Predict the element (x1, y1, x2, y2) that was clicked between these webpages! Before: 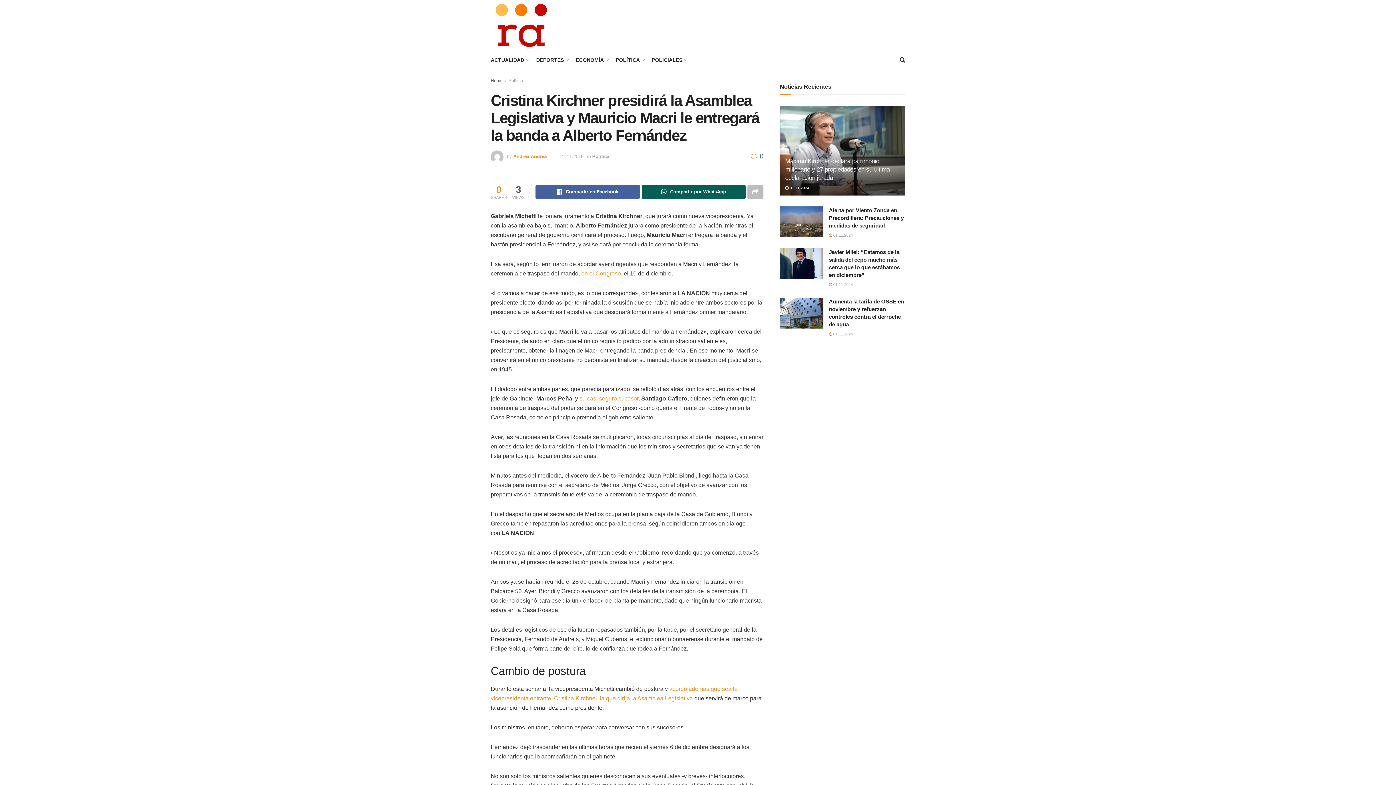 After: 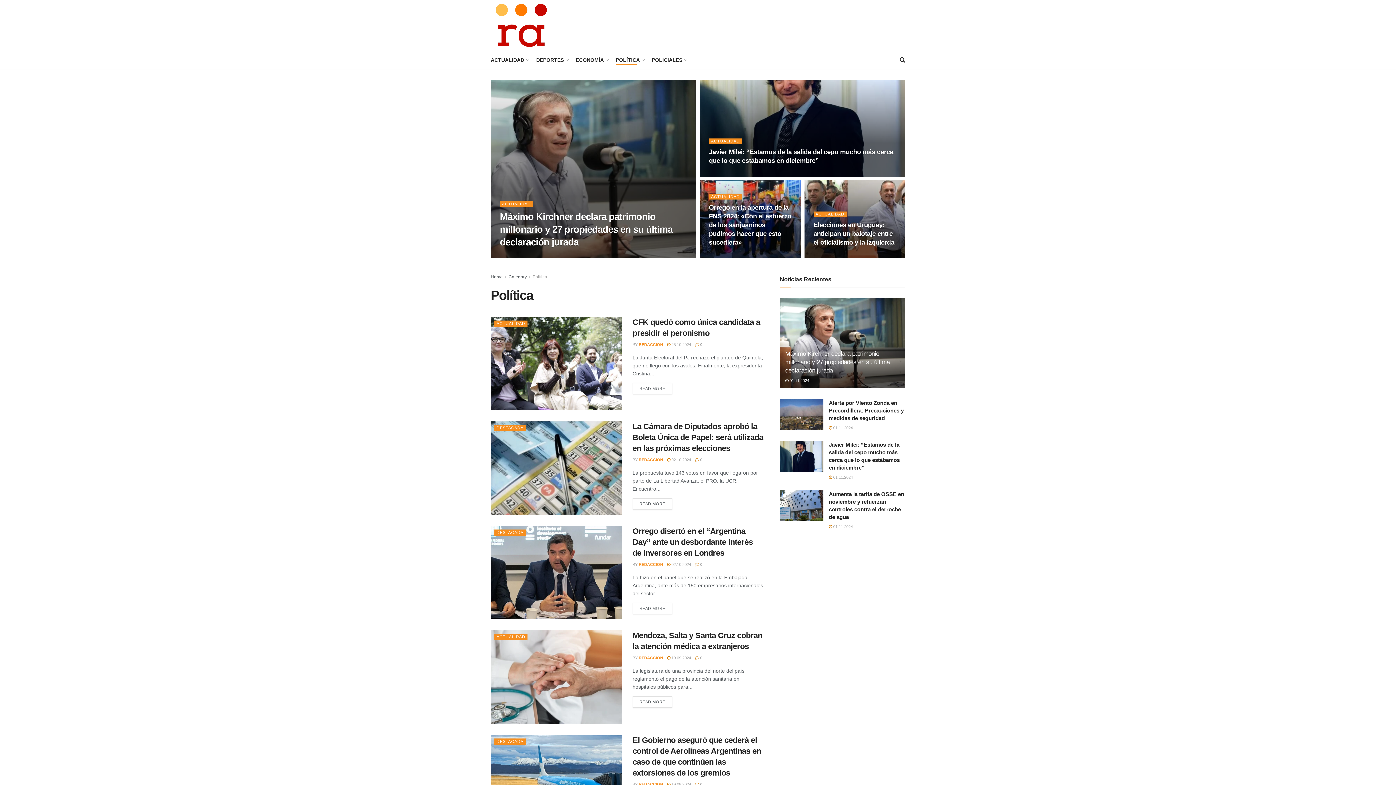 Action: label: Política bbox: (592, 153, 609, 159)